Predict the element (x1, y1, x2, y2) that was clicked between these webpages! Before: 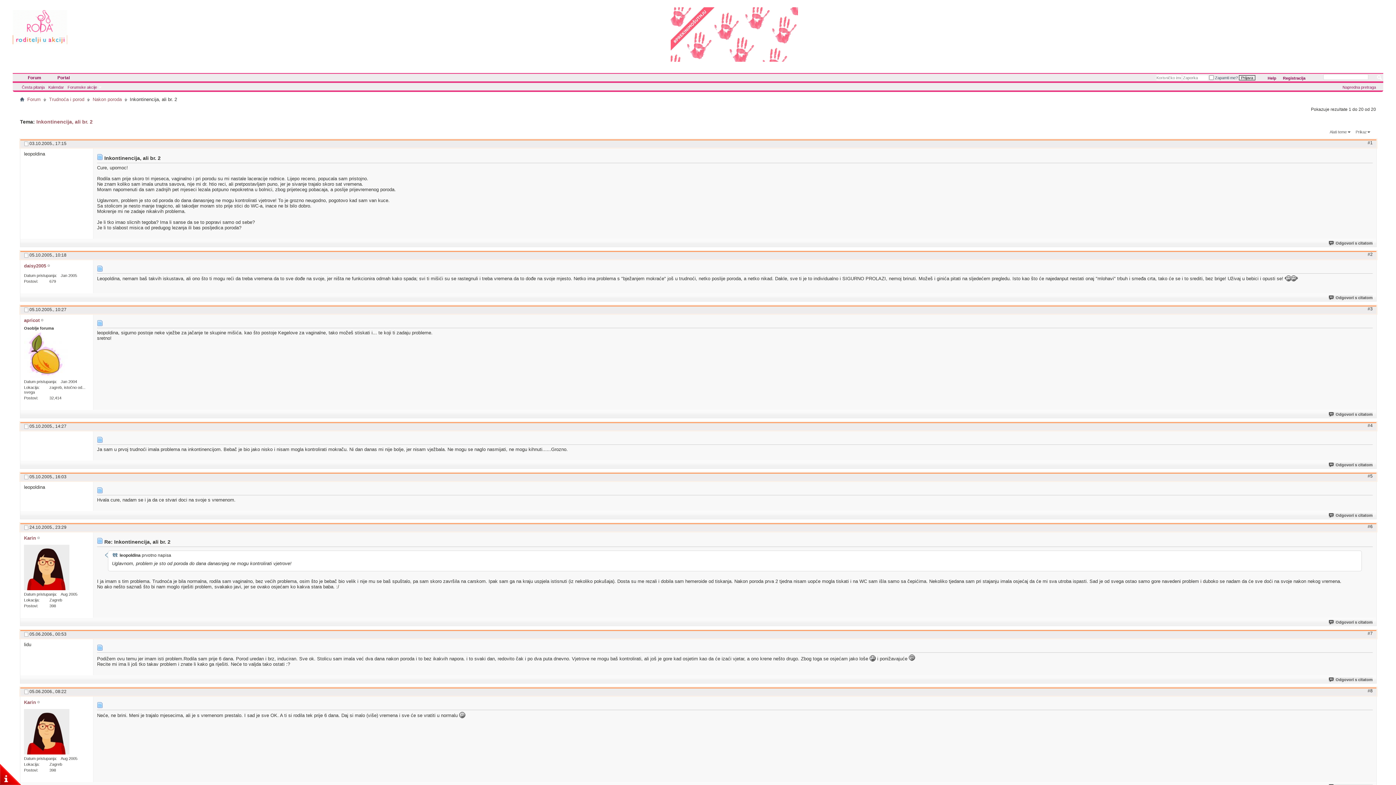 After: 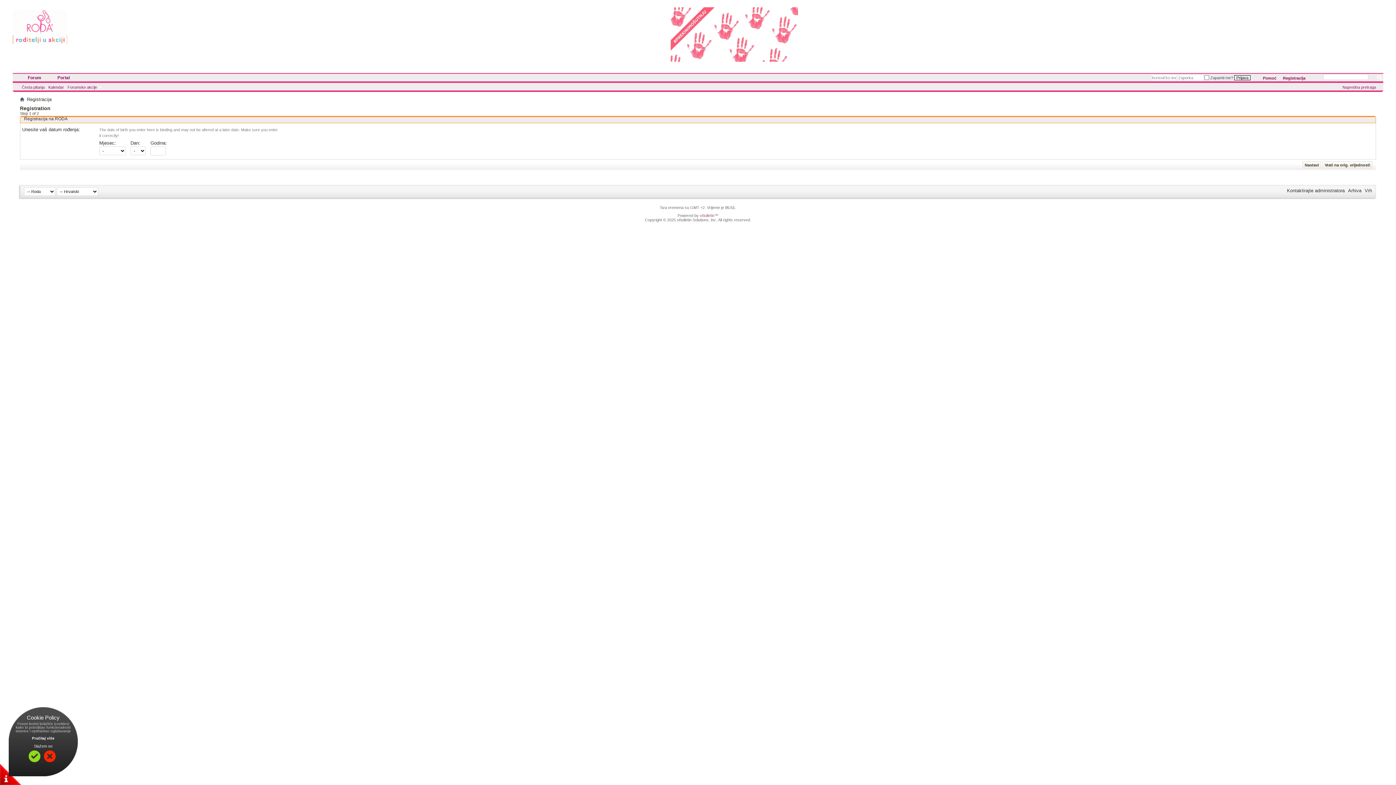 Action: label: Registracija bbox: (1281, 74, 1307, 81)